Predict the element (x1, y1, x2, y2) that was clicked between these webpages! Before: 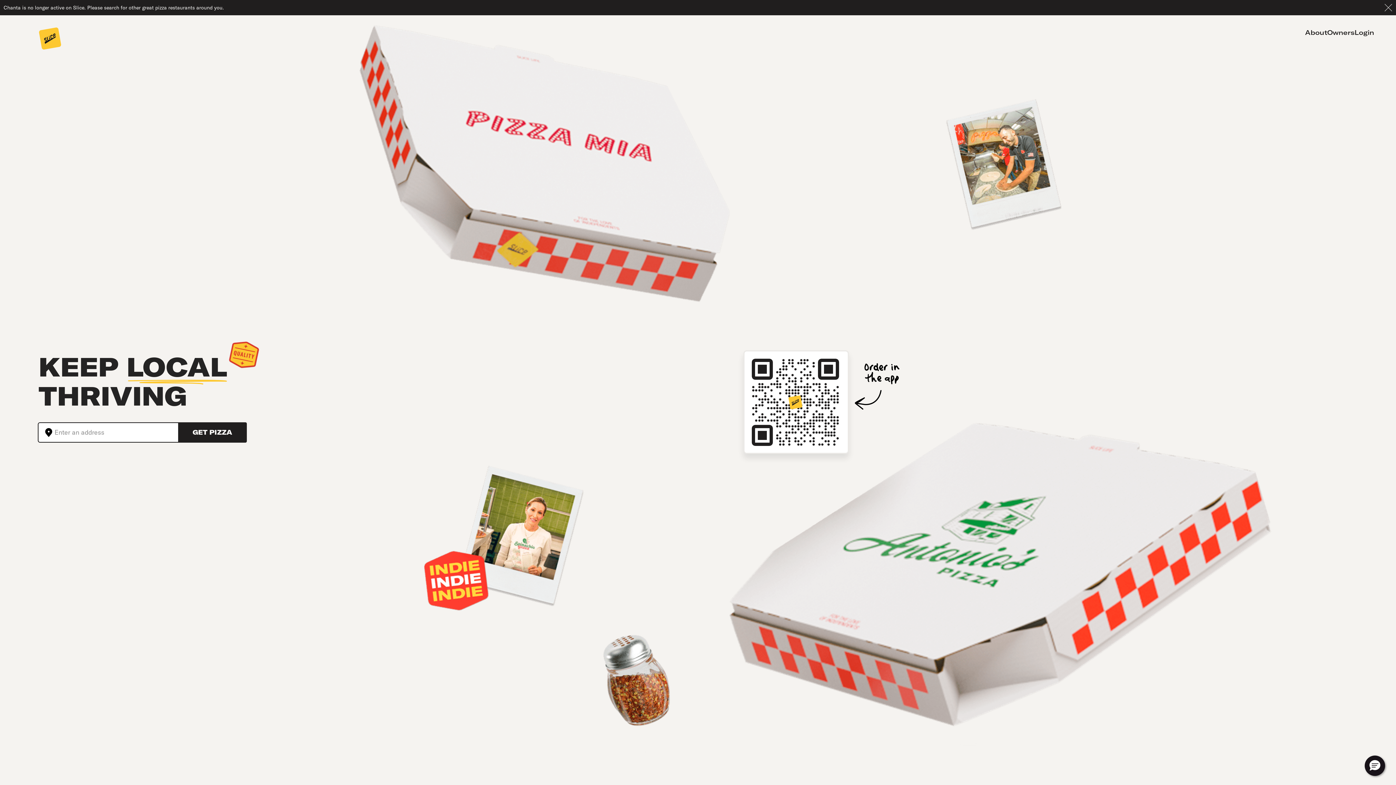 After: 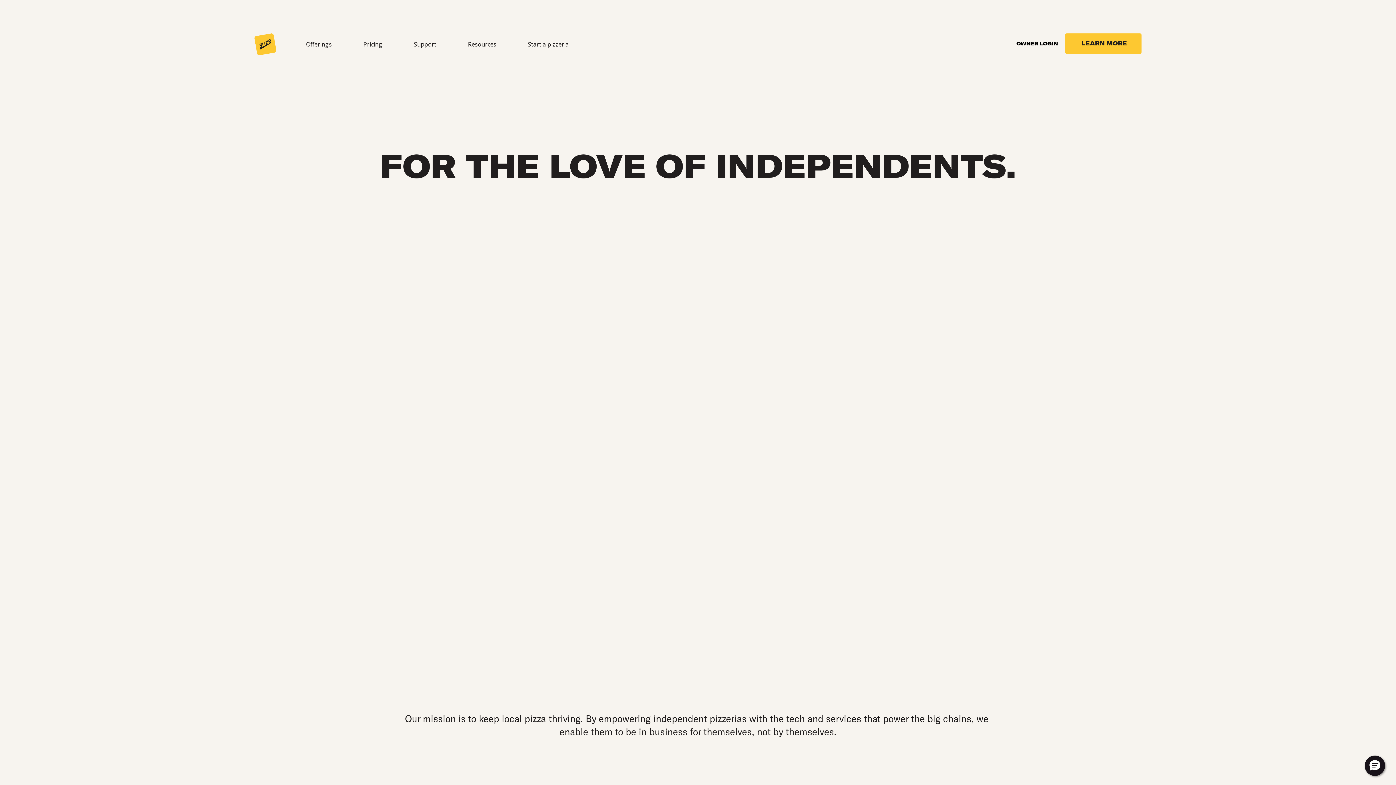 Action: label: About bbox: (1305, 27, 1327, 37)